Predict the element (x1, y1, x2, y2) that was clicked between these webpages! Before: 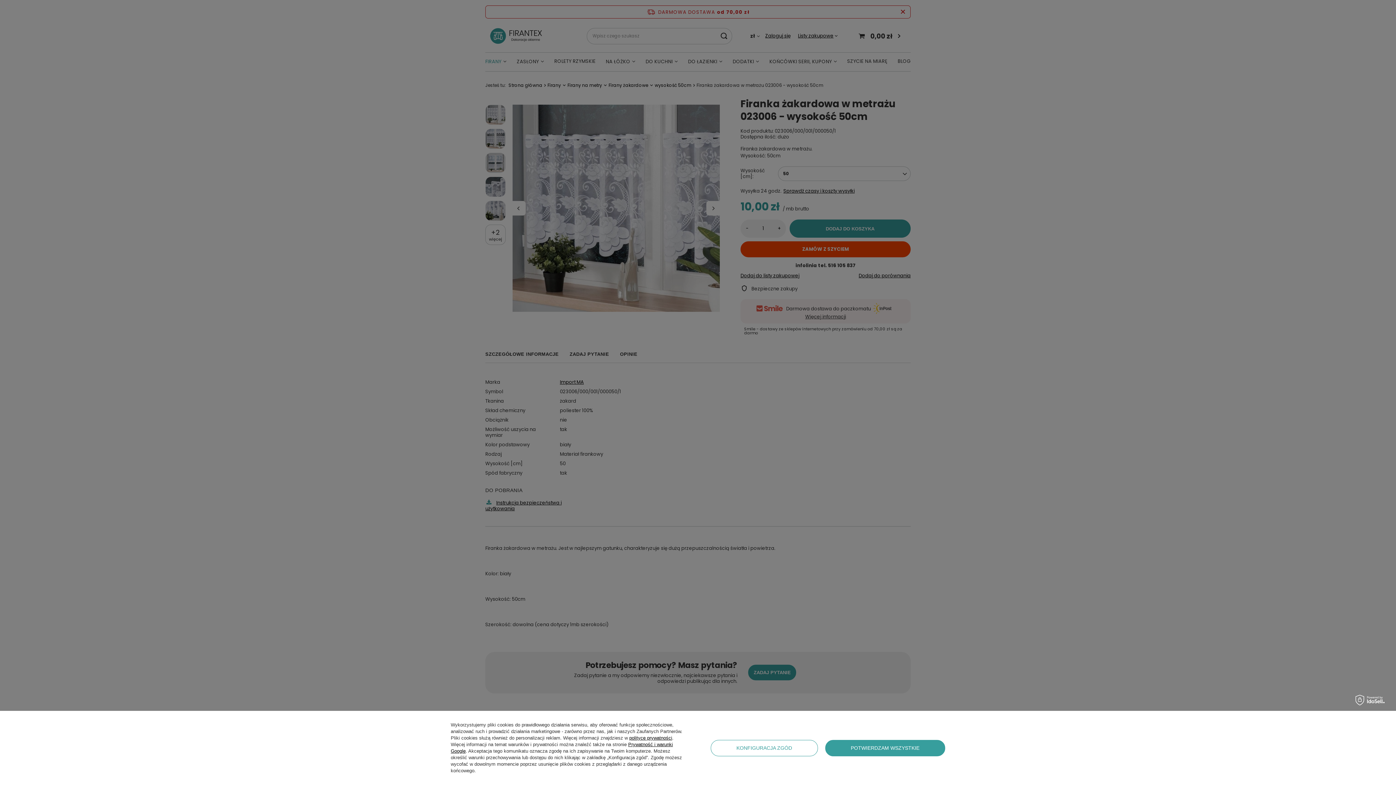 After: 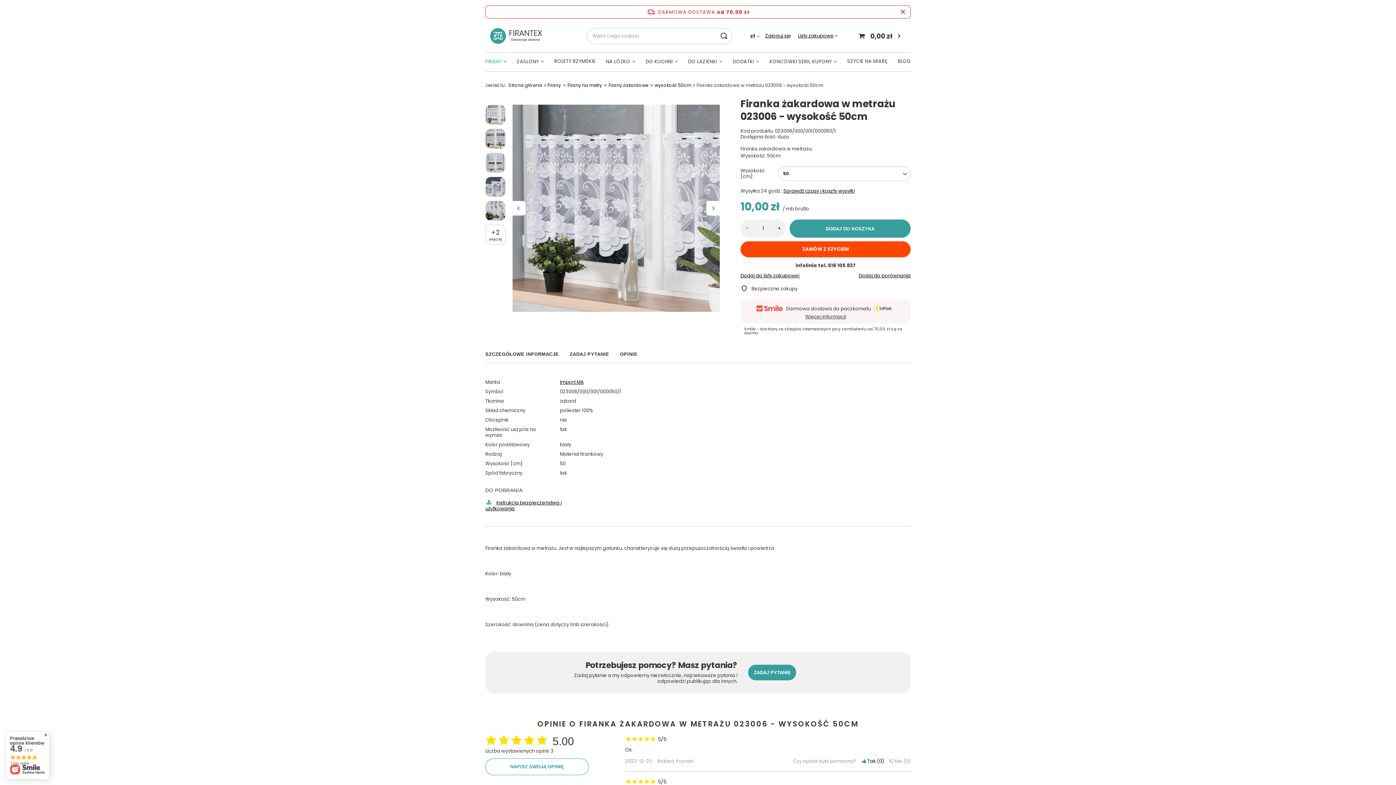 Action: bbox: (825, 740, 945, 756) label: POTWIERDZAM WSZYSTKIE